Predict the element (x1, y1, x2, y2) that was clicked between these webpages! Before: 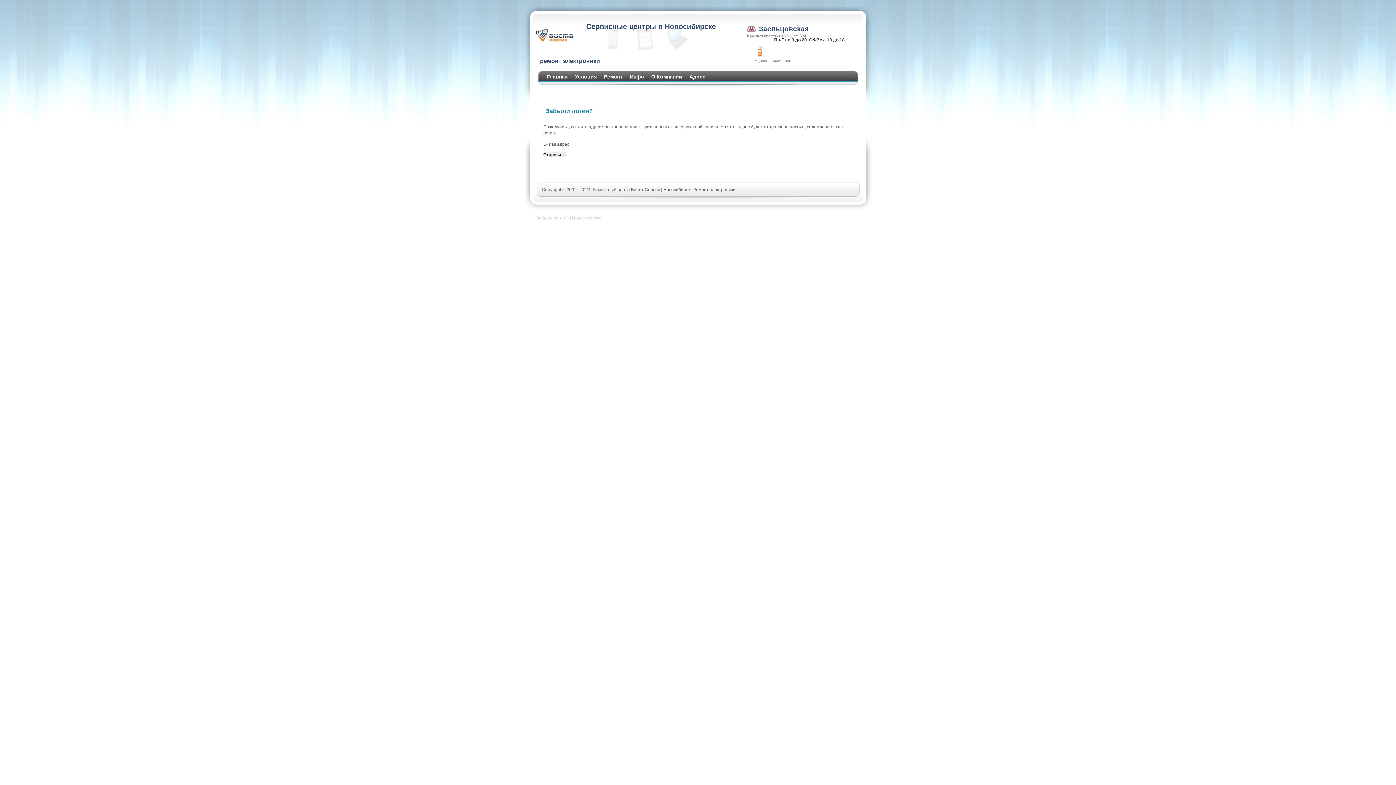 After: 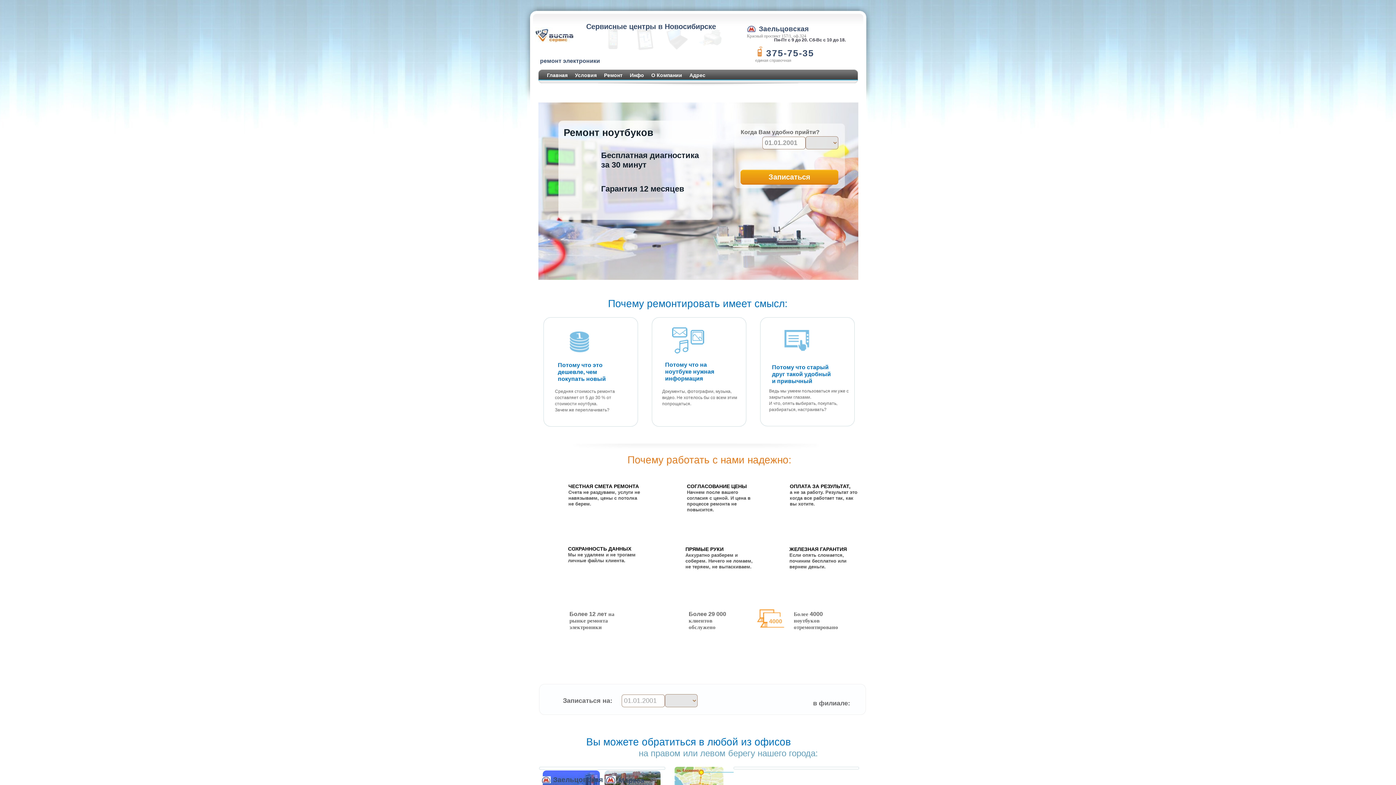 Action: bbox: (665, 26, 688, 50)